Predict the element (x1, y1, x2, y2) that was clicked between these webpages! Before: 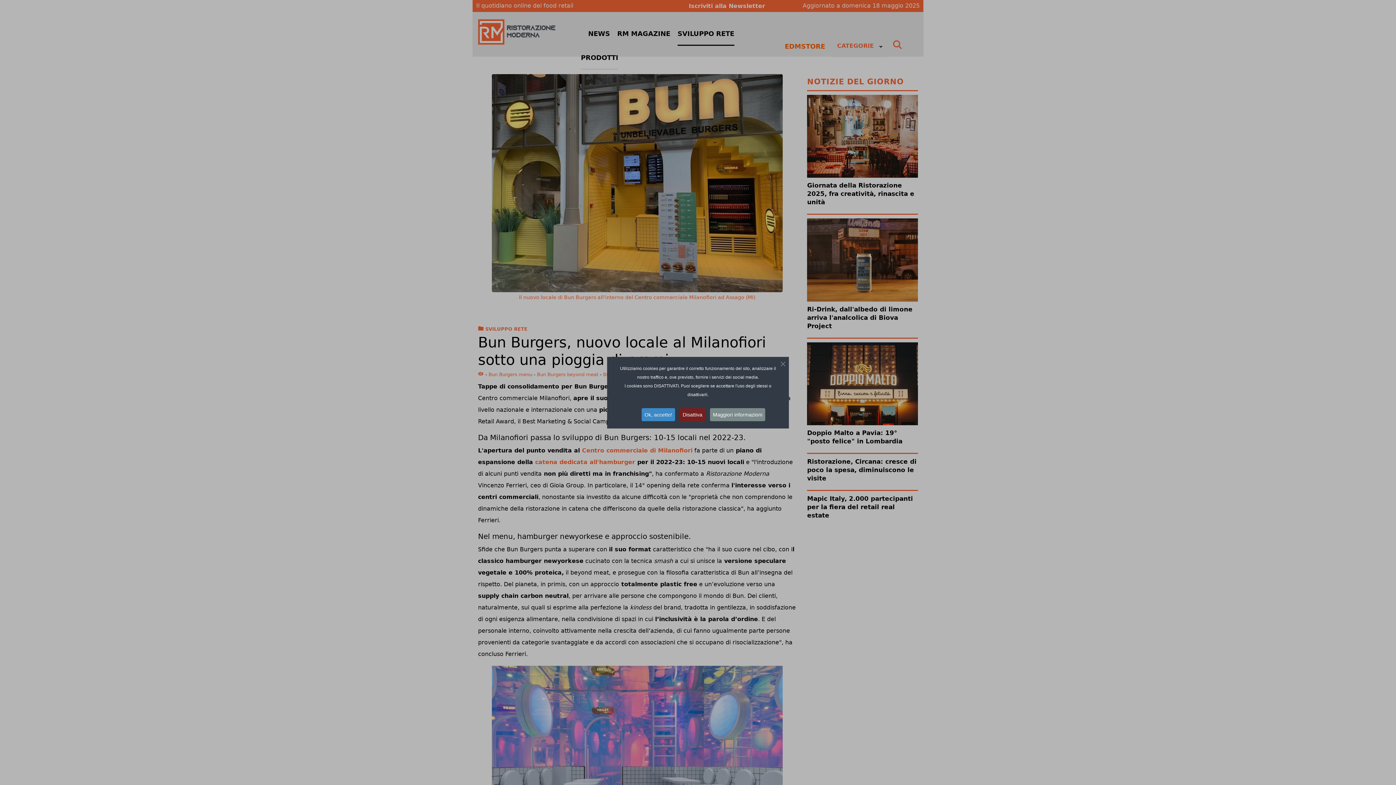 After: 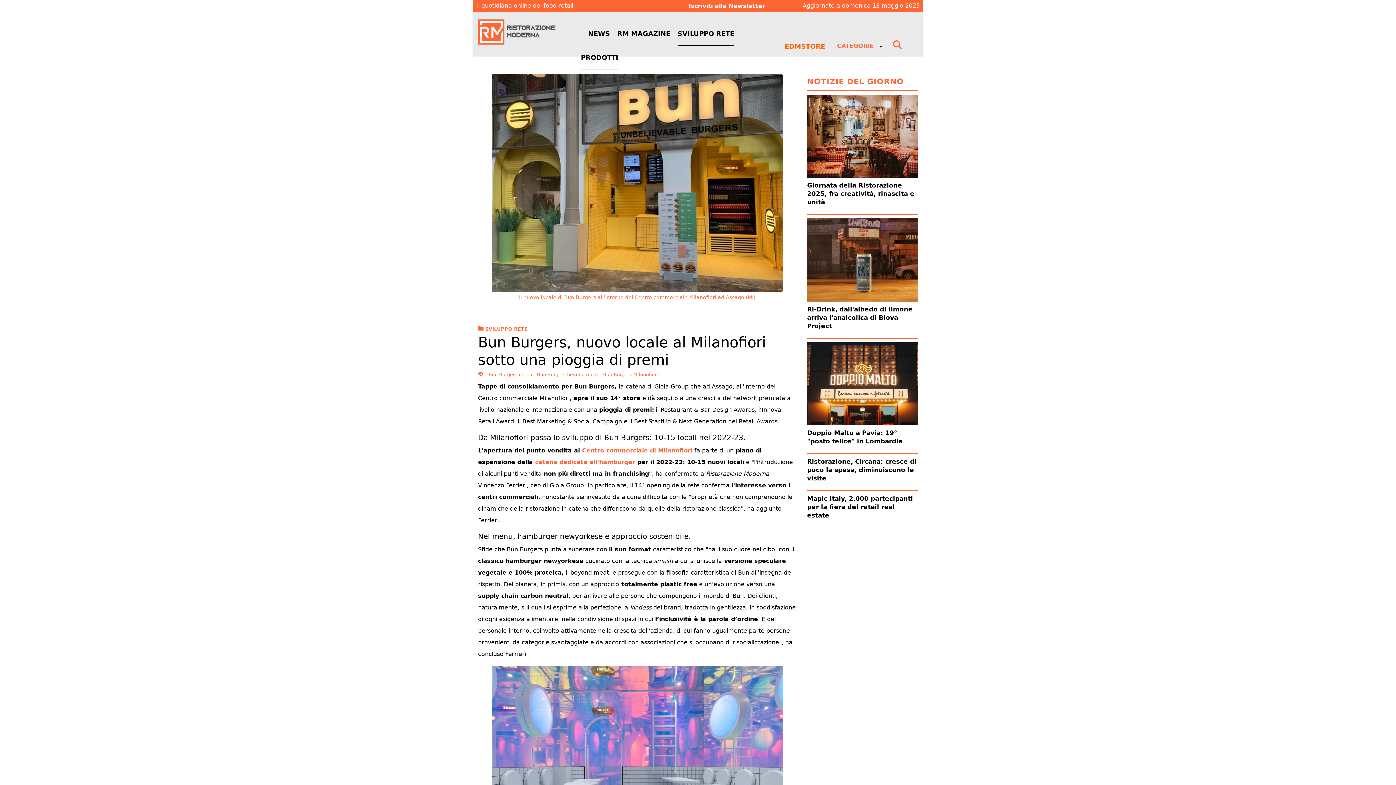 Action: label: Ok, accetto! bbox: (641, 408, 675, 421)